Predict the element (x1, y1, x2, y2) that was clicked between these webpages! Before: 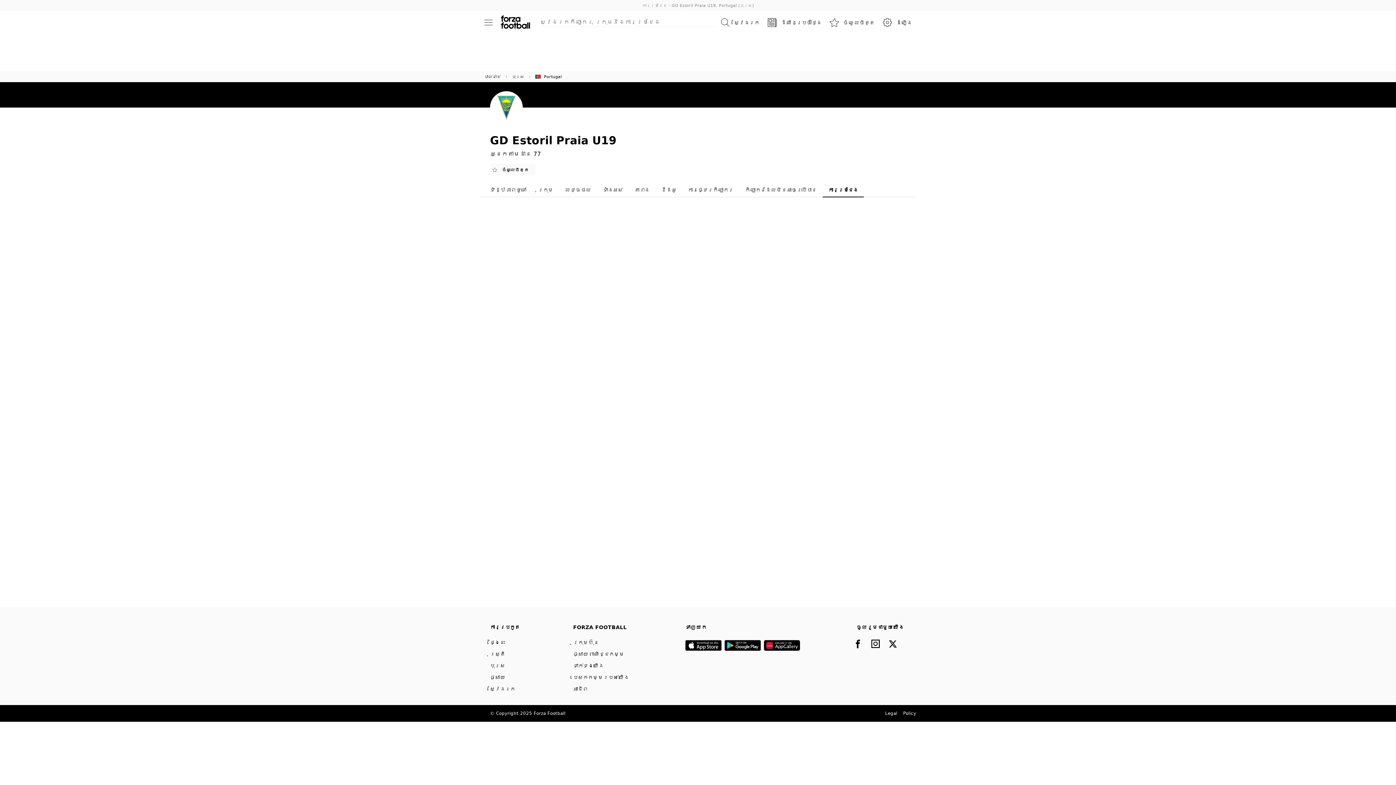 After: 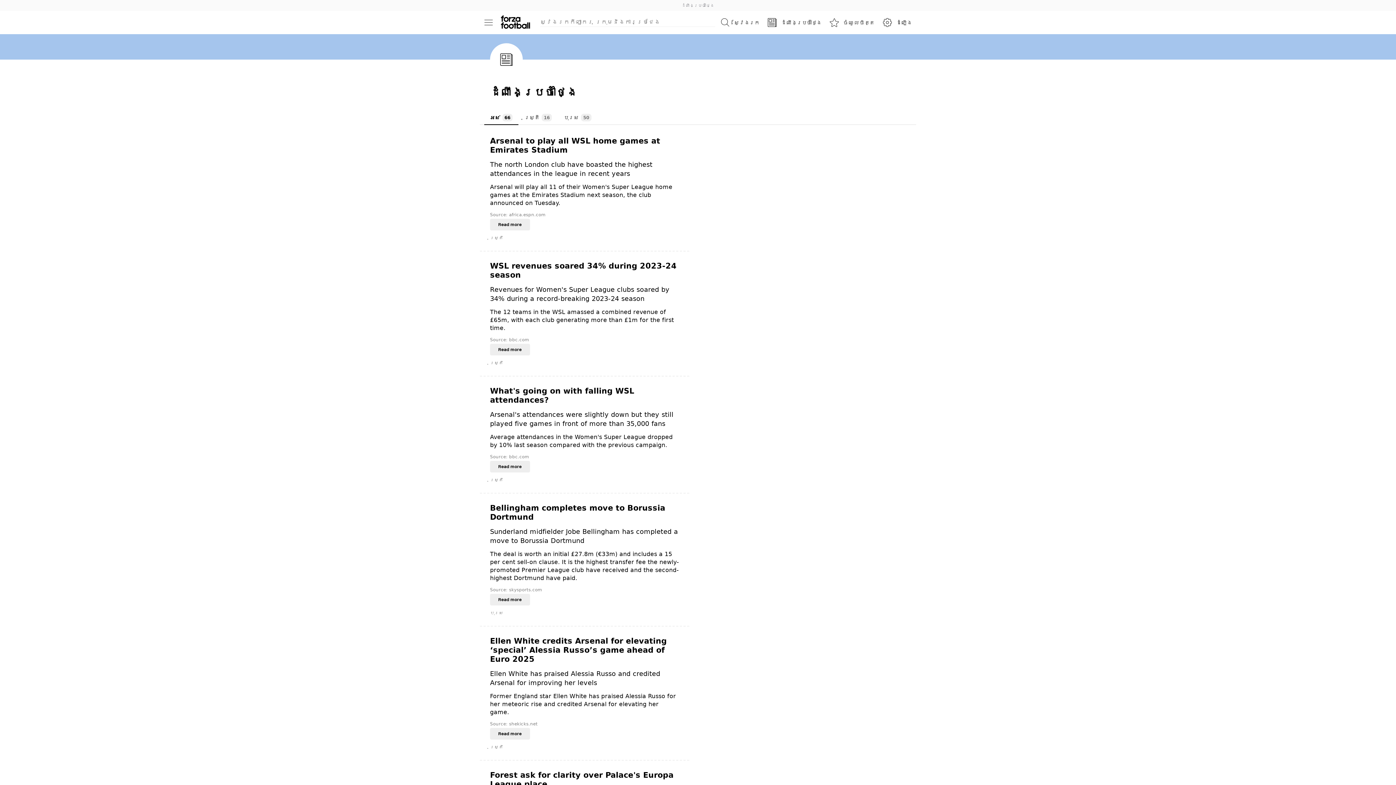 Action: bbox: (763, 13, 825, 31) label: ដំណឹងប្រចាំថ្ងៃ